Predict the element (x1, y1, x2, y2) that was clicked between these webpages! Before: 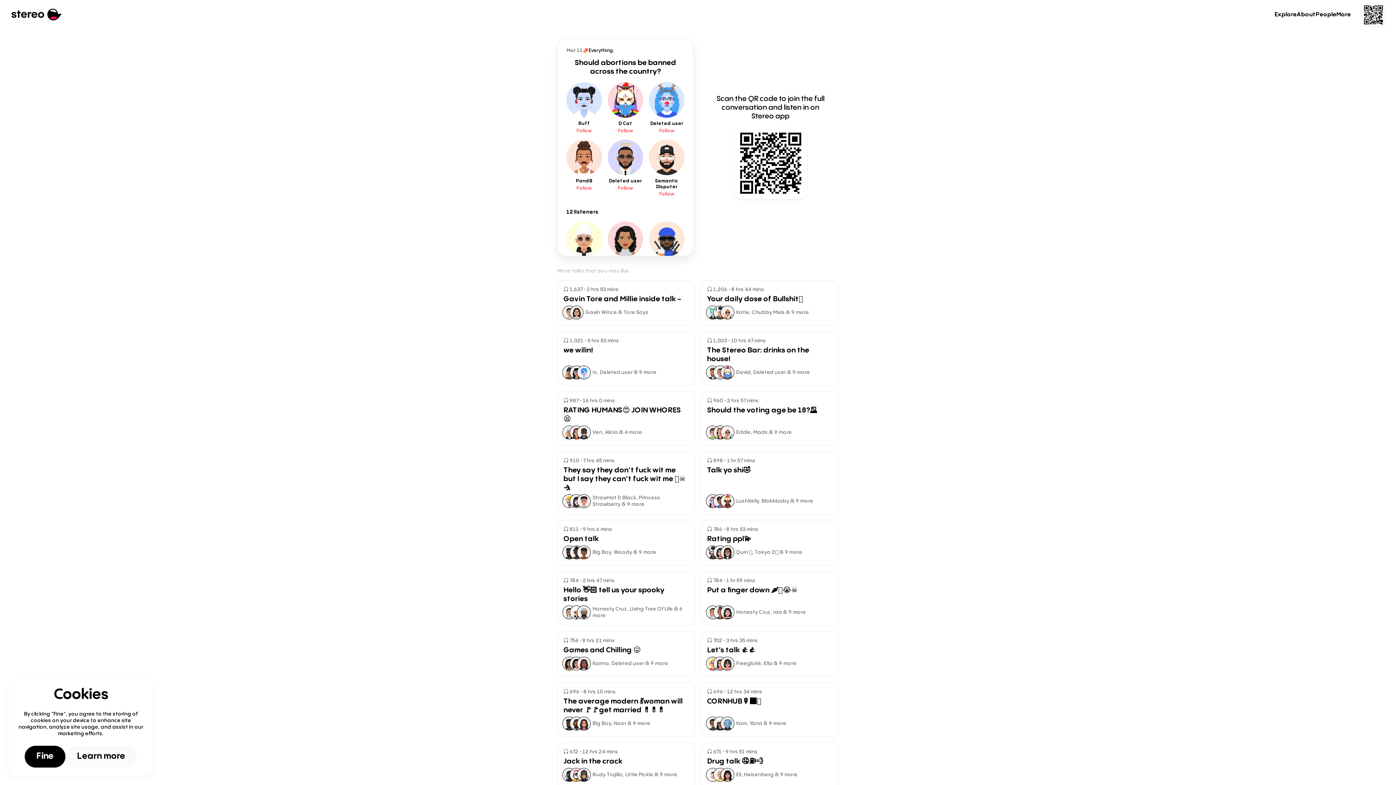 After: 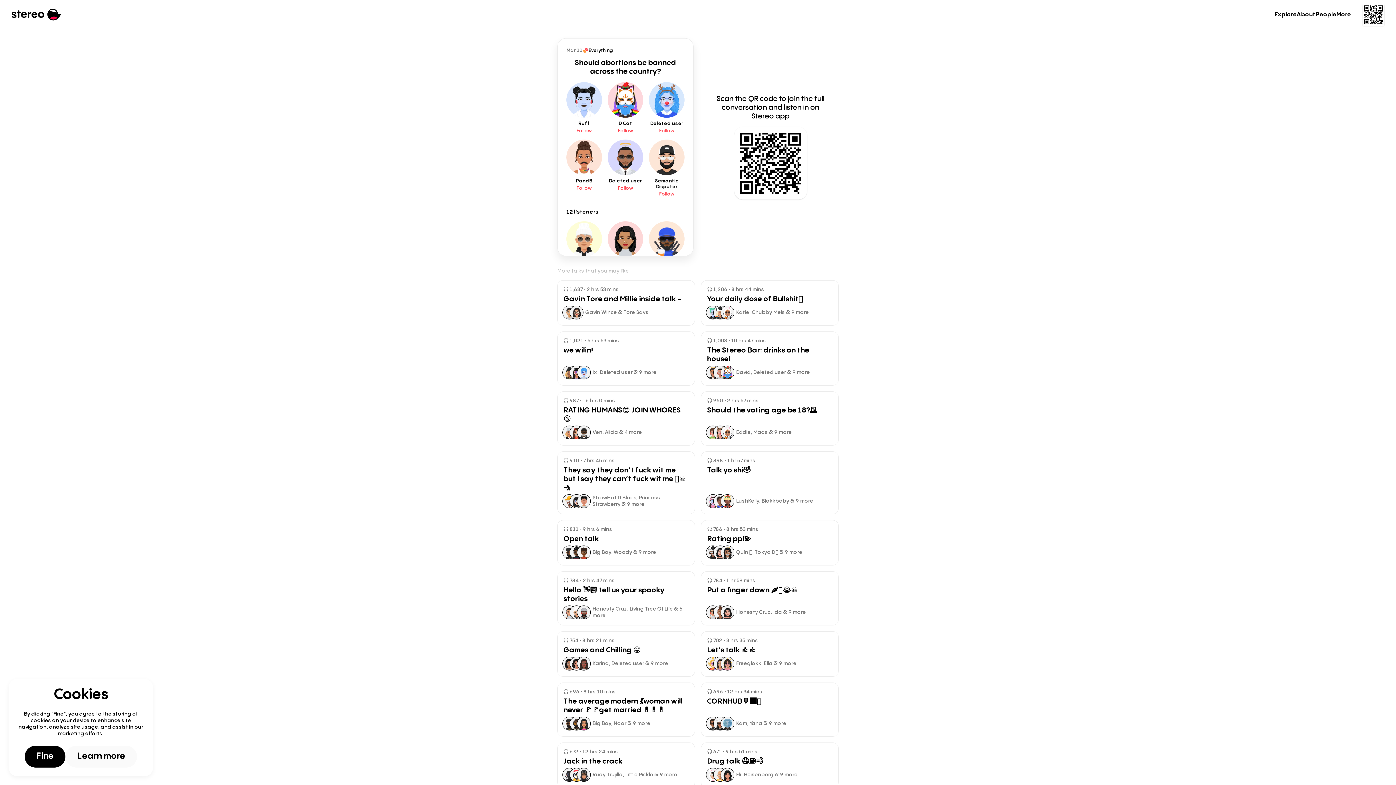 Action: bbox: (577, 365, 590, 379)